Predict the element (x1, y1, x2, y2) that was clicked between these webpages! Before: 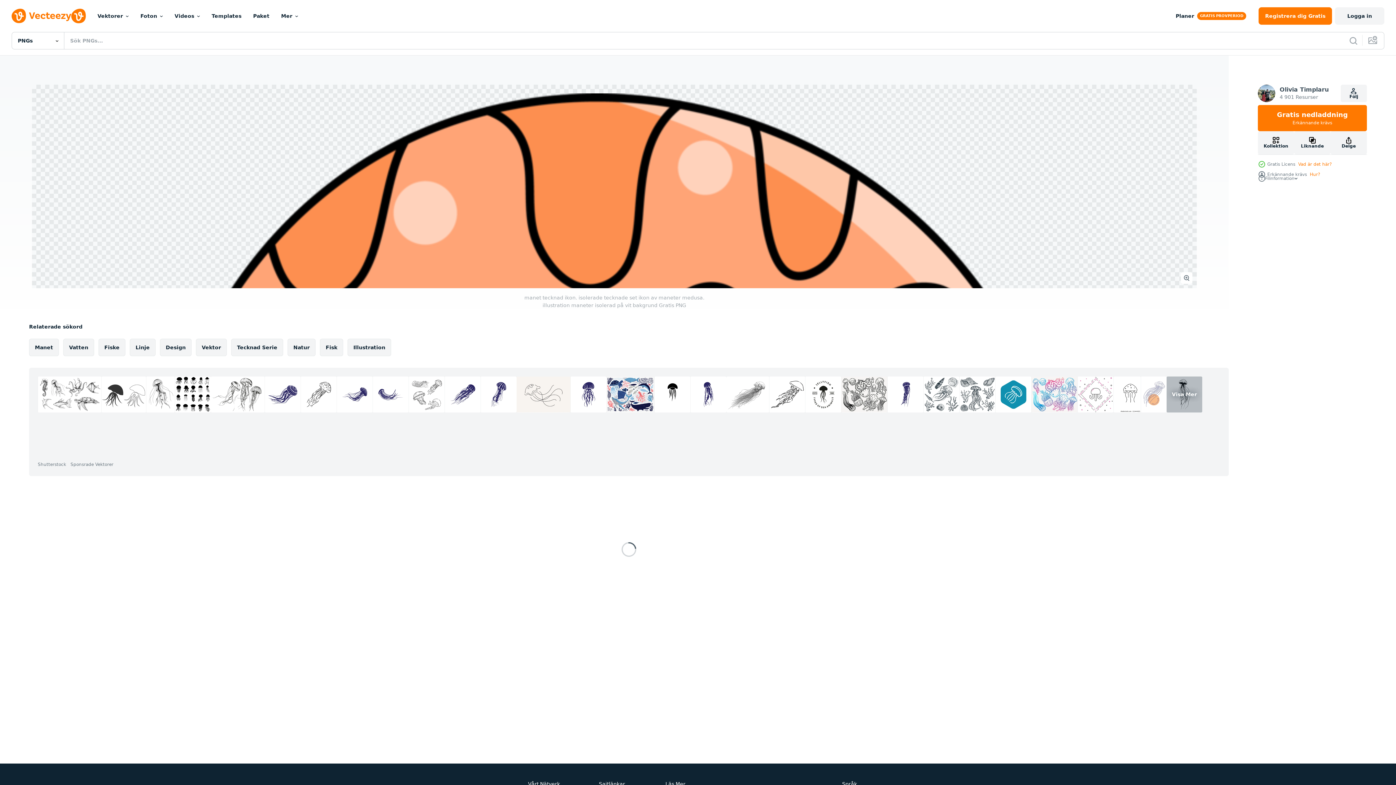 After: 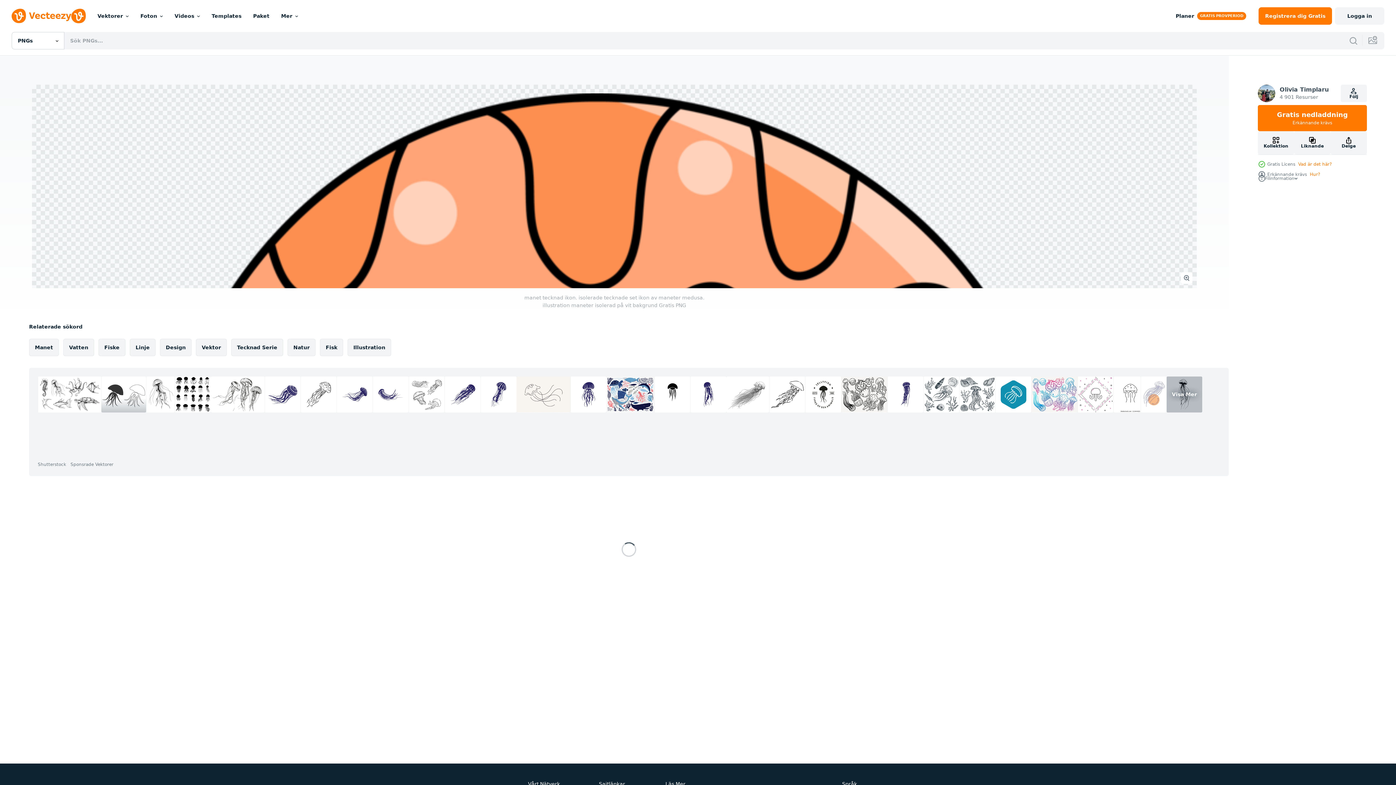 Action: bbox: (101, 376, 146, 412)